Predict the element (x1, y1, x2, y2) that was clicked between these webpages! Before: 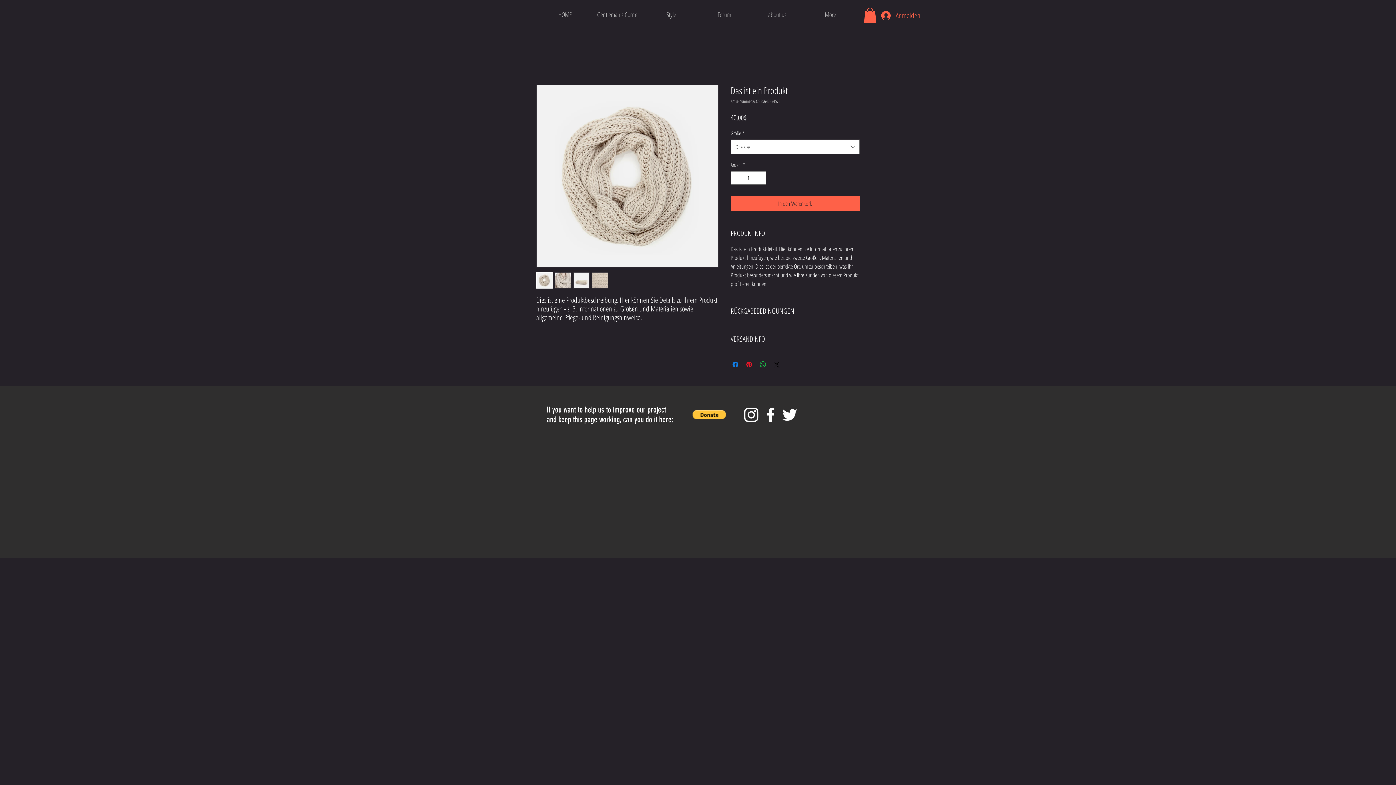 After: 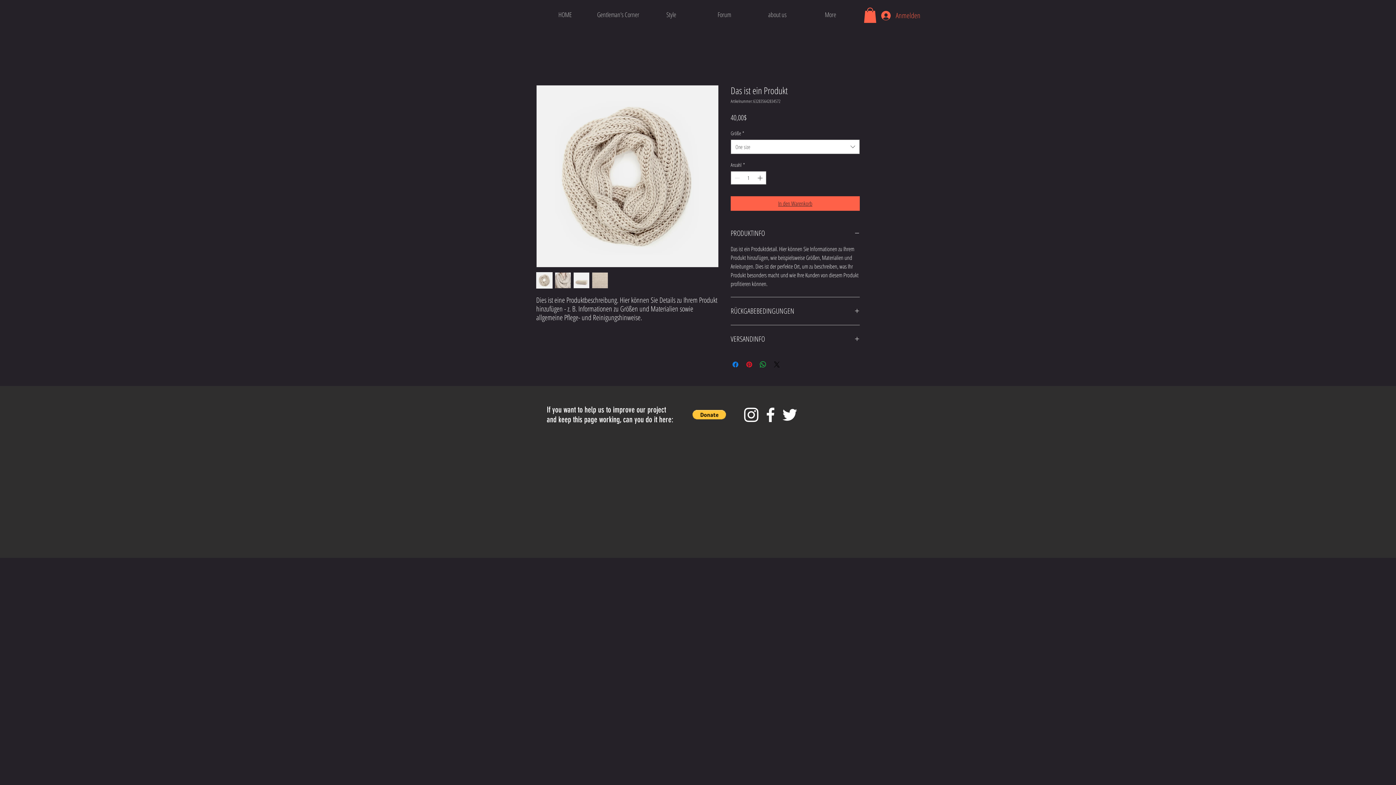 Action: label: In den Warenkorb bbox: (730, 196, 860, 210)